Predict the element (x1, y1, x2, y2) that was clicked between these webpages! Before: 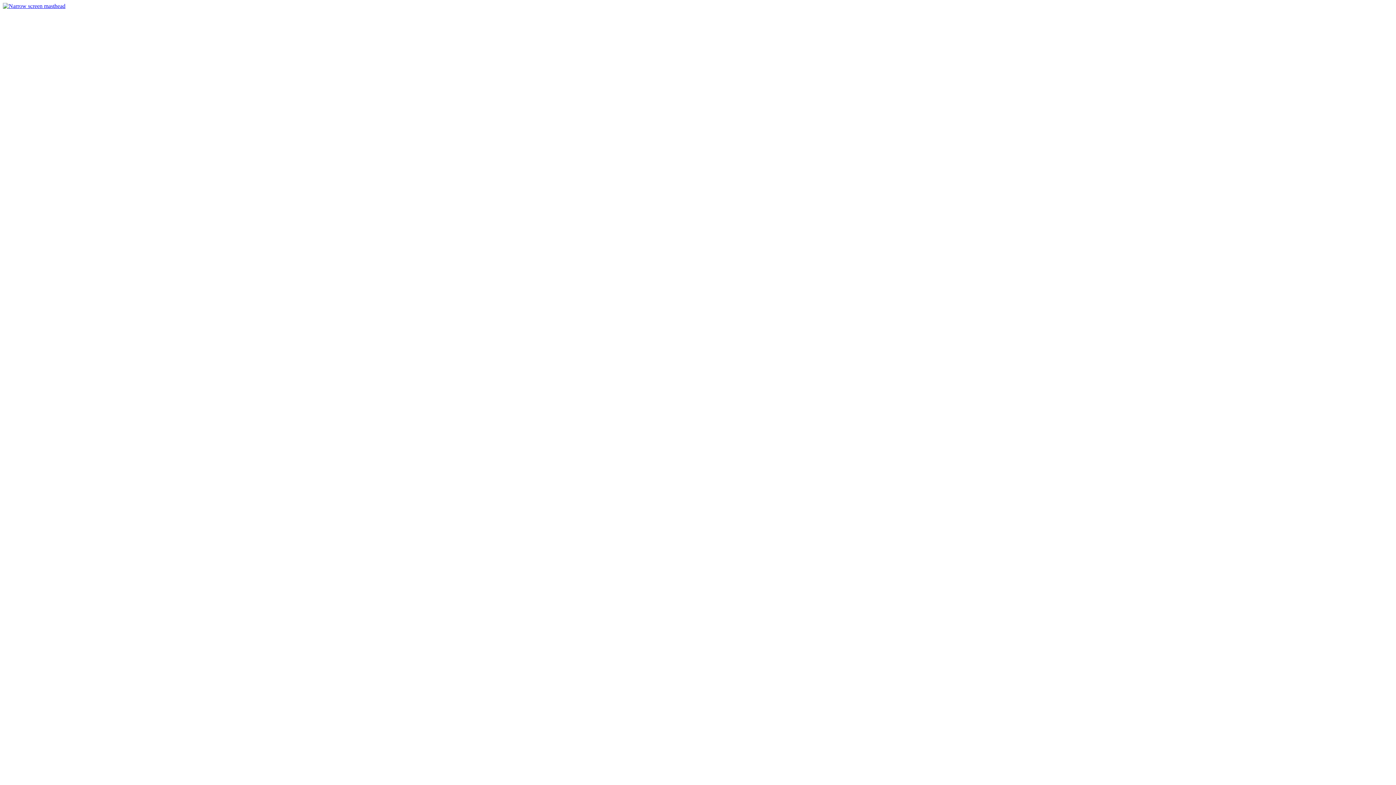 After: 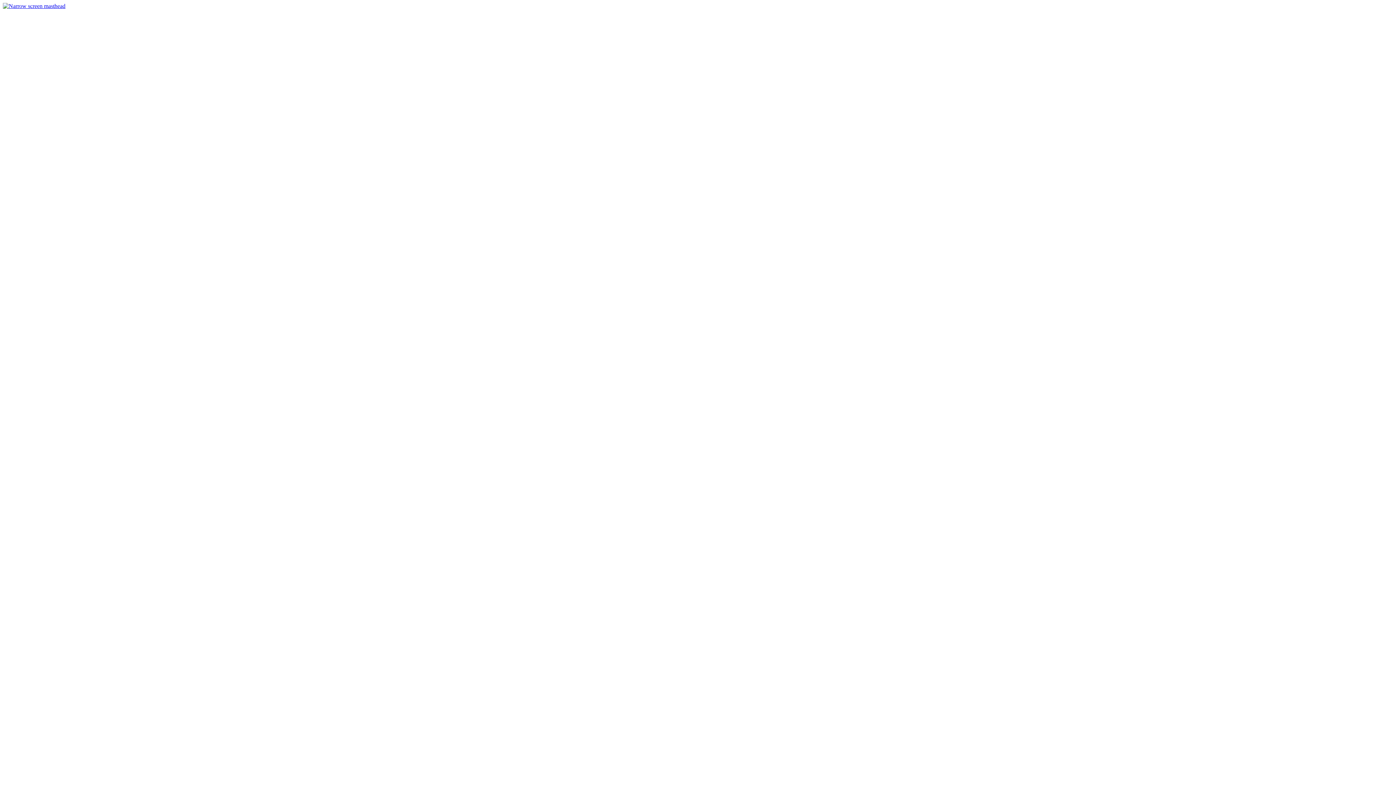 Action: bbox: (2, 2, 65, 9)